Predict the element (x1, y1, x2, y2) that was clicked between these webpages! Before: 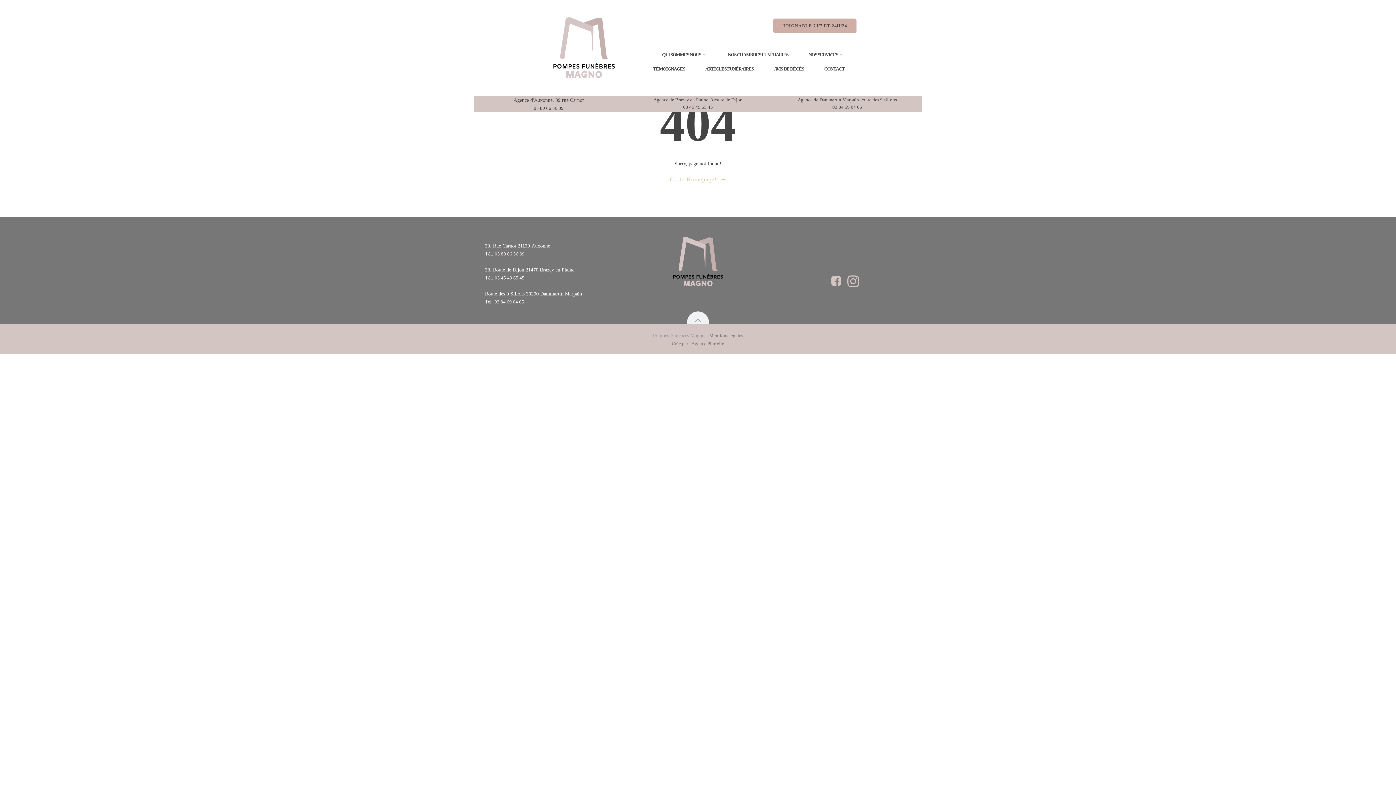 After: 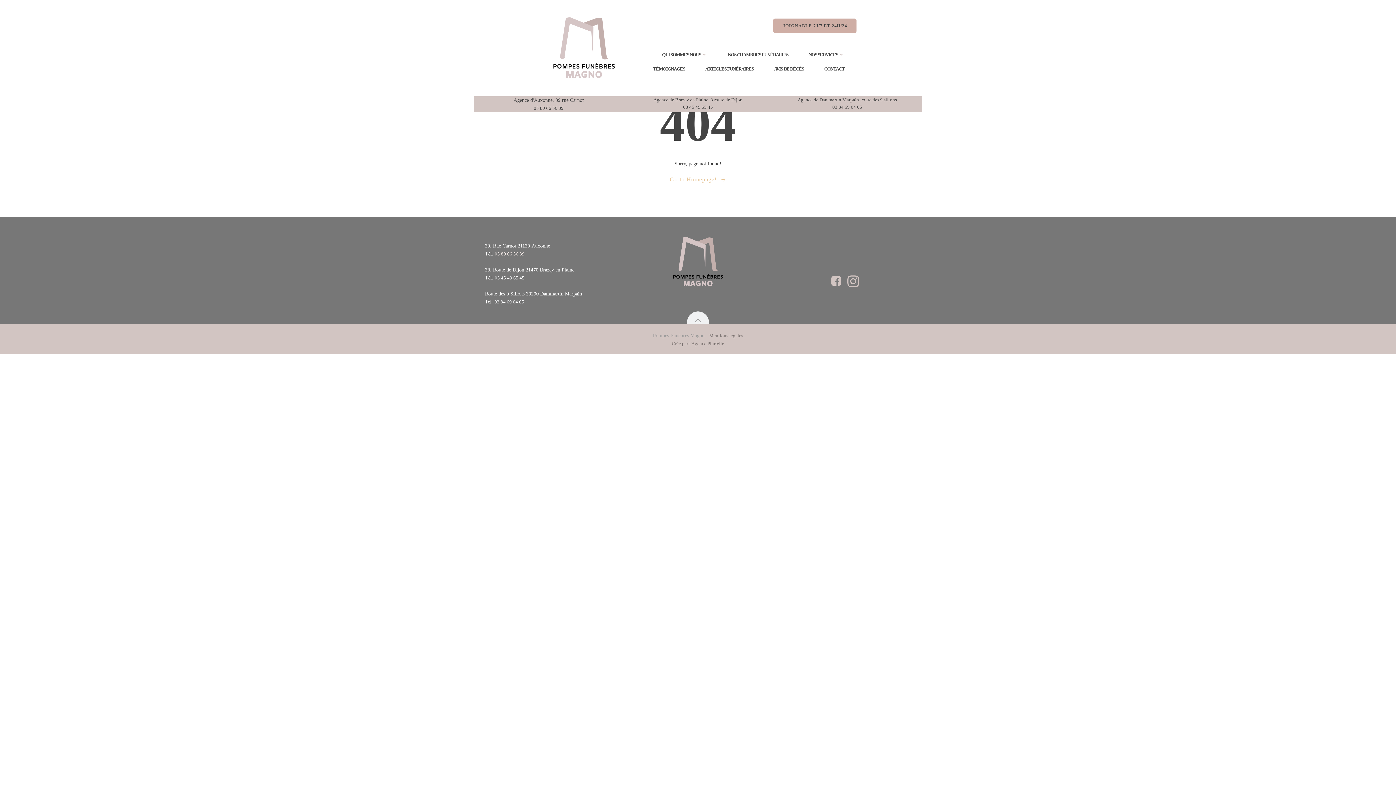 Action: label: 03 84 69 04 05 bbox: (494, 299, 524, 304)